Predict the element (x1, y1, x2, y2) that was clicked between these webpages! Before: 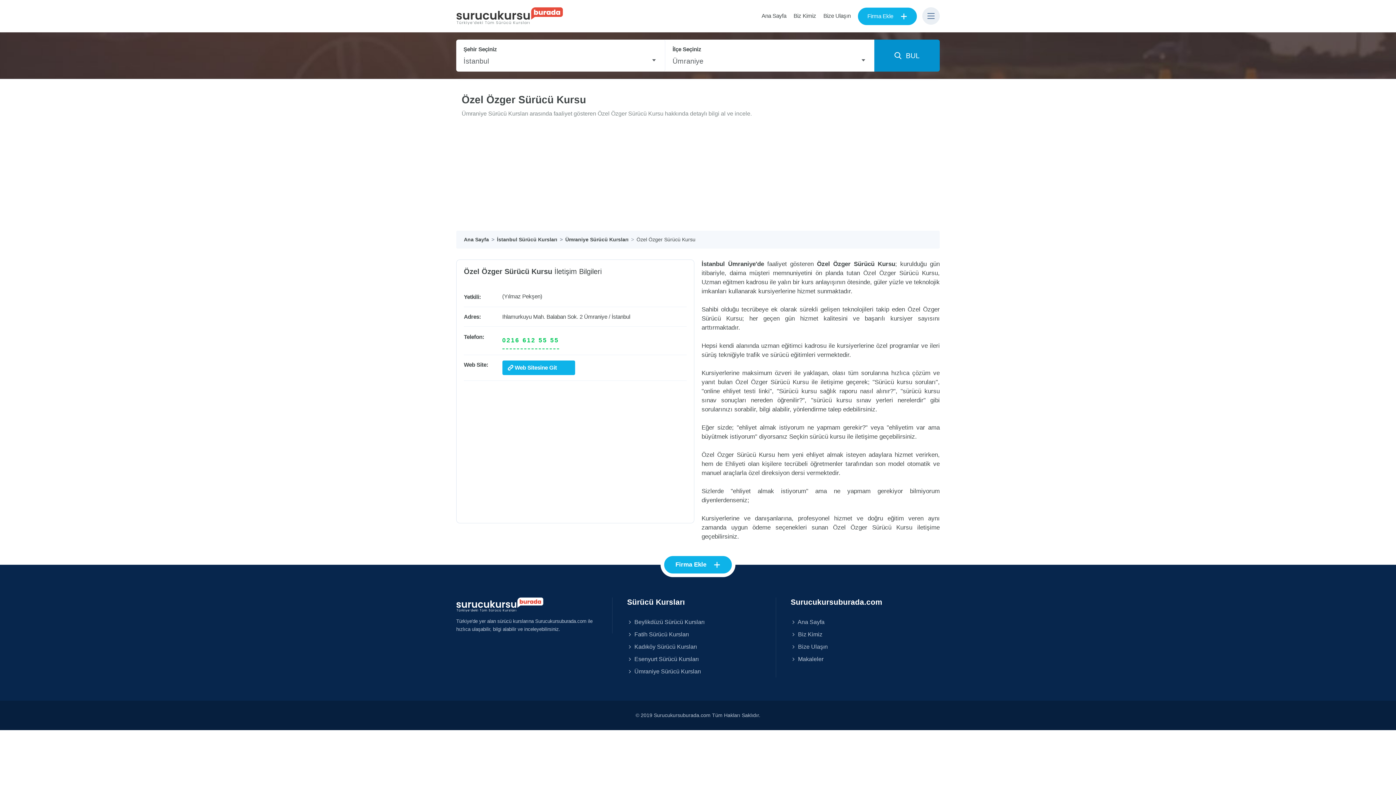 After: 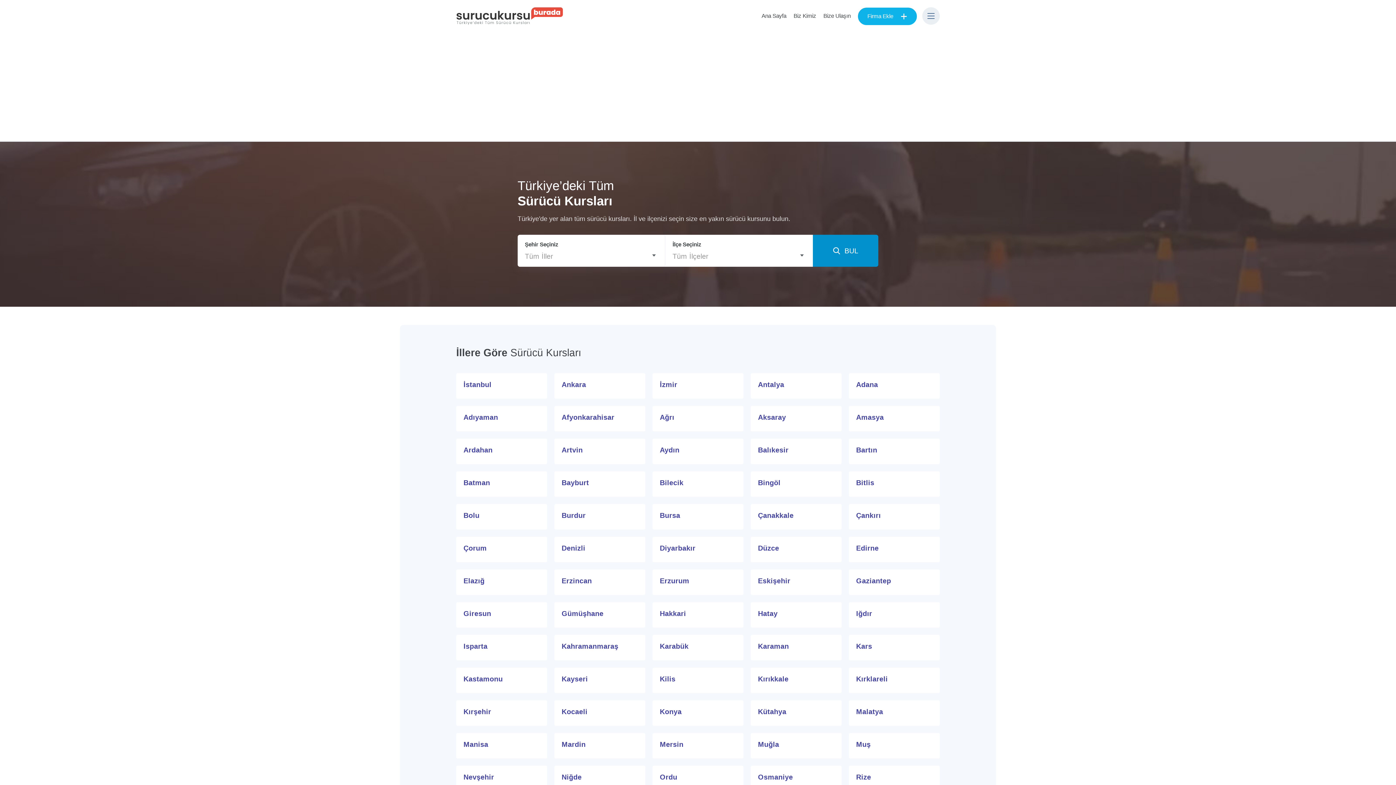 Action: bbox: (456, 601, 543, 607)